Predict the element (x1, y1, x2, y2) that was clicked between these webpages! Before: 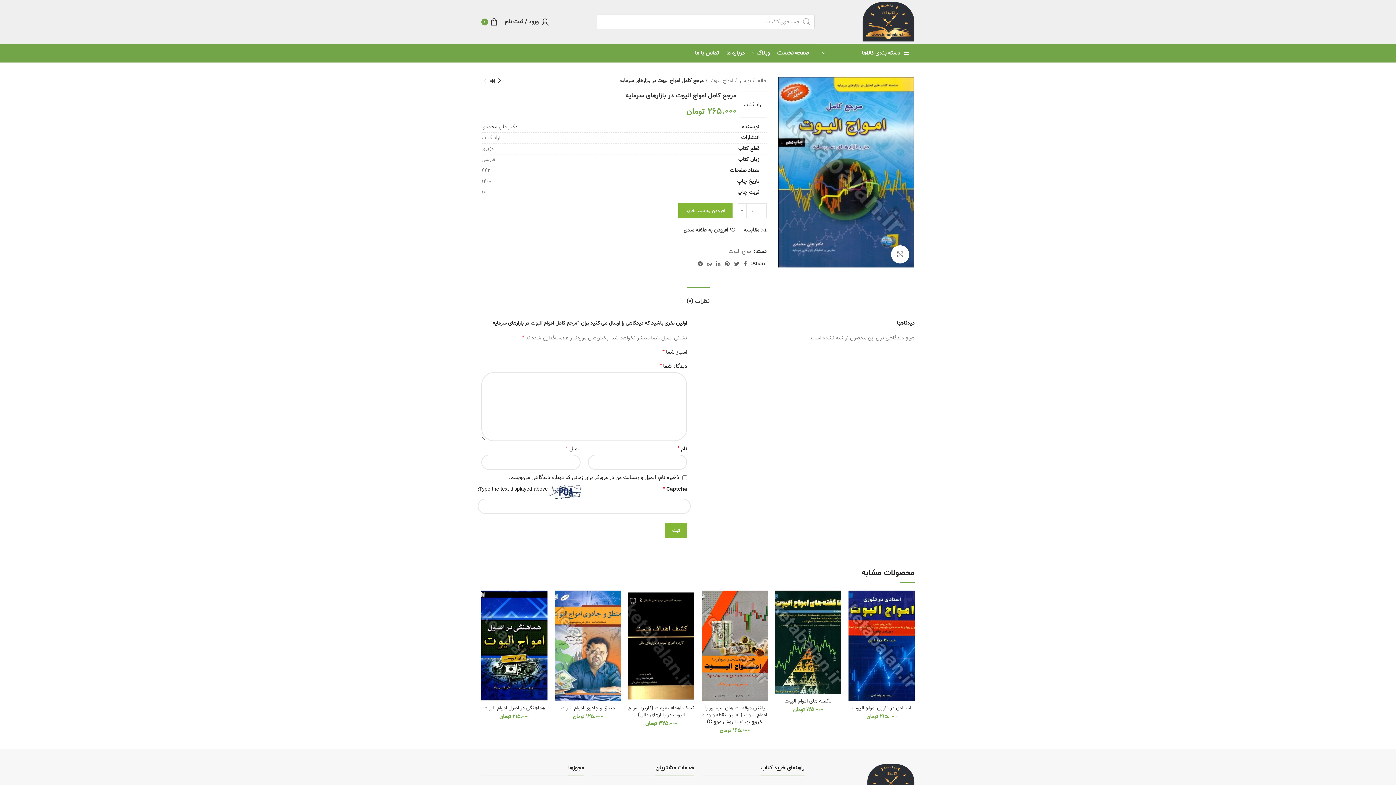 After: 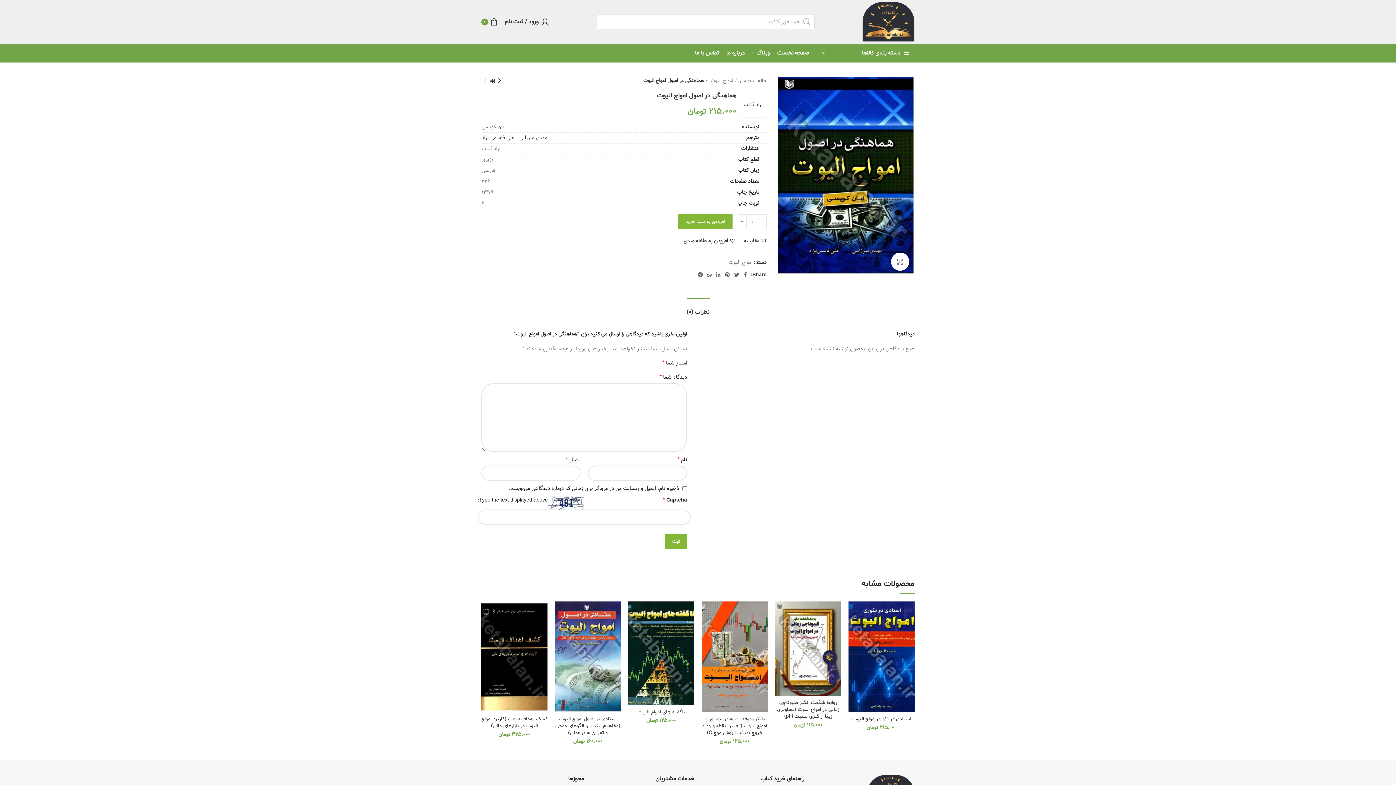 Action: bbox: (483, 704, 545, 711) label: هماهنگی در اصول امواج الیوت